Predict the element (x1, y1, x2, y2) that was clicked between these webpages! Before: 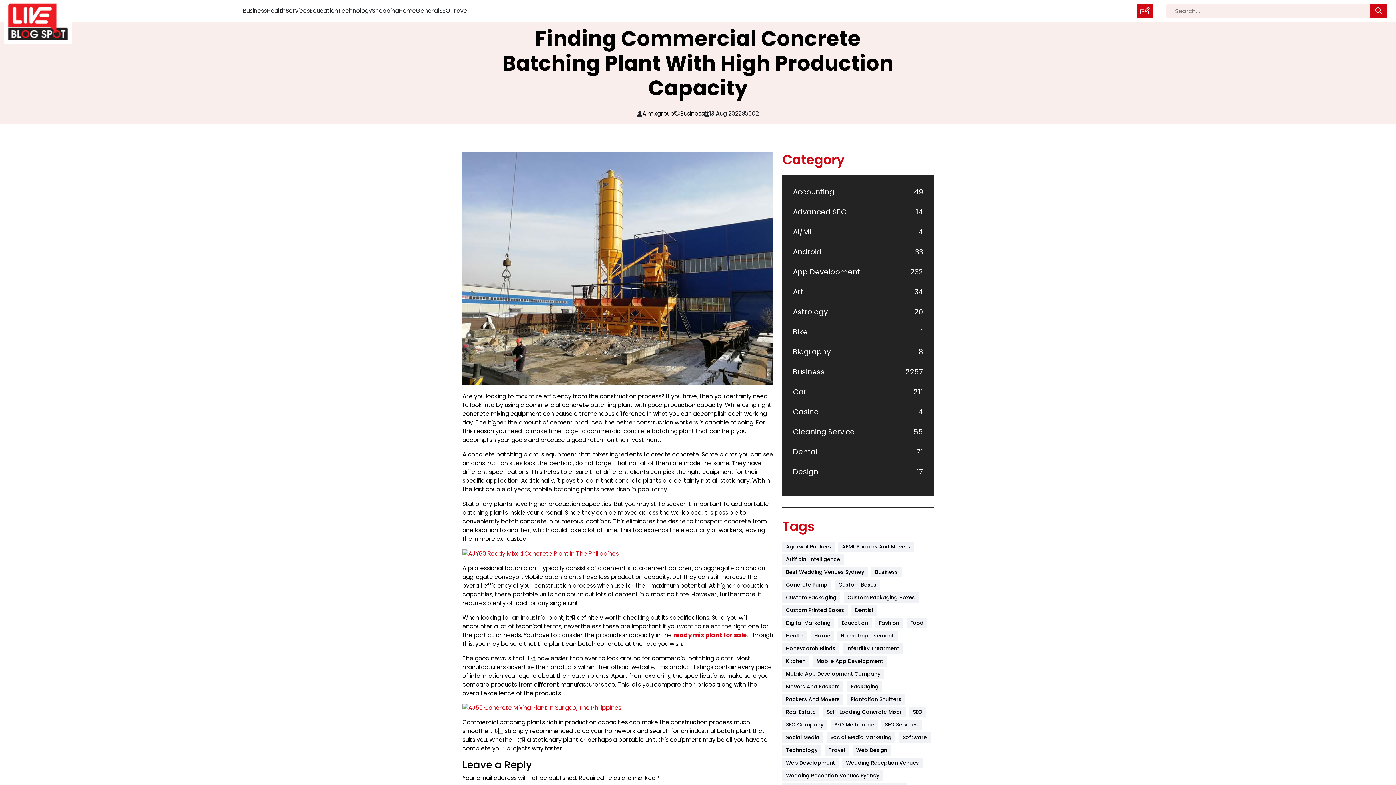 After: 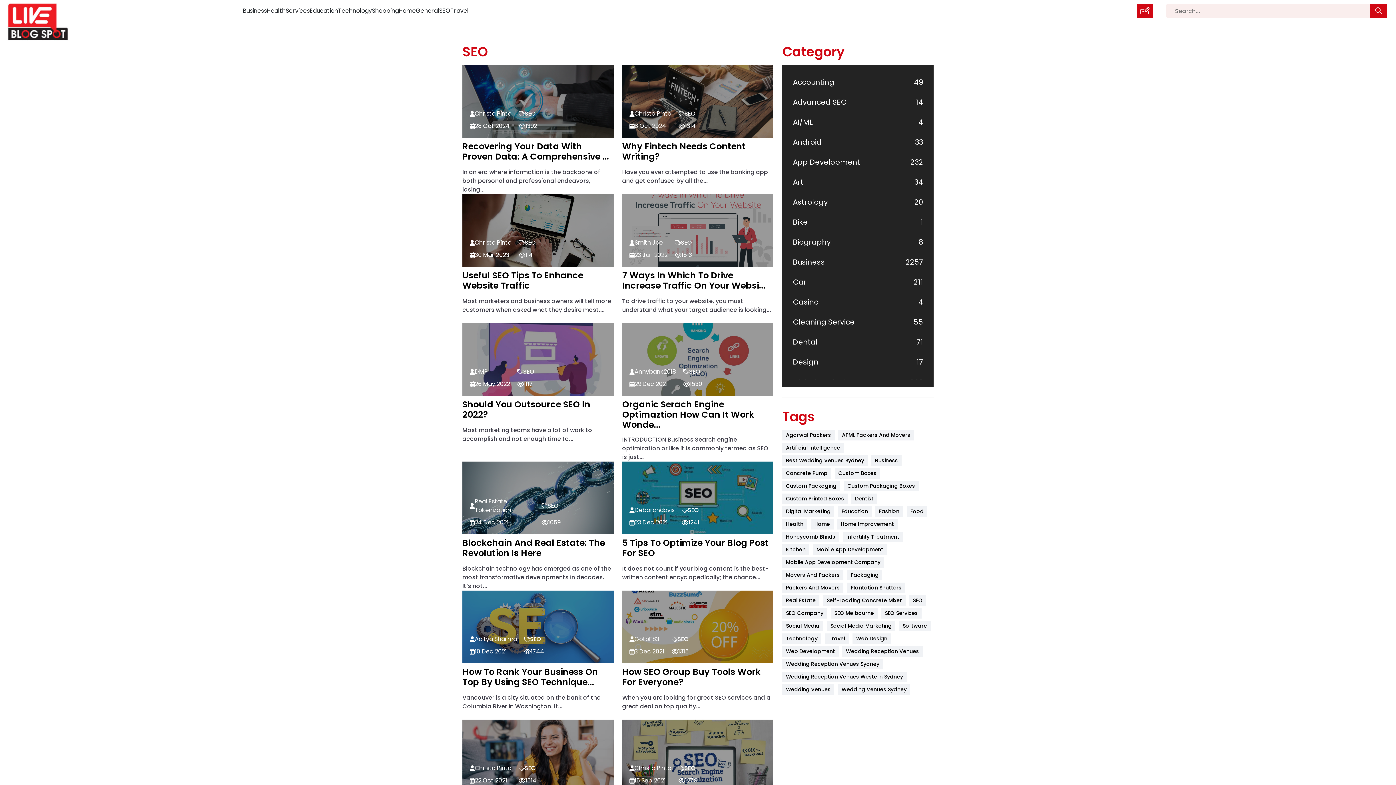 Action: bbox: (439, 6, 450, 15) label: SEO